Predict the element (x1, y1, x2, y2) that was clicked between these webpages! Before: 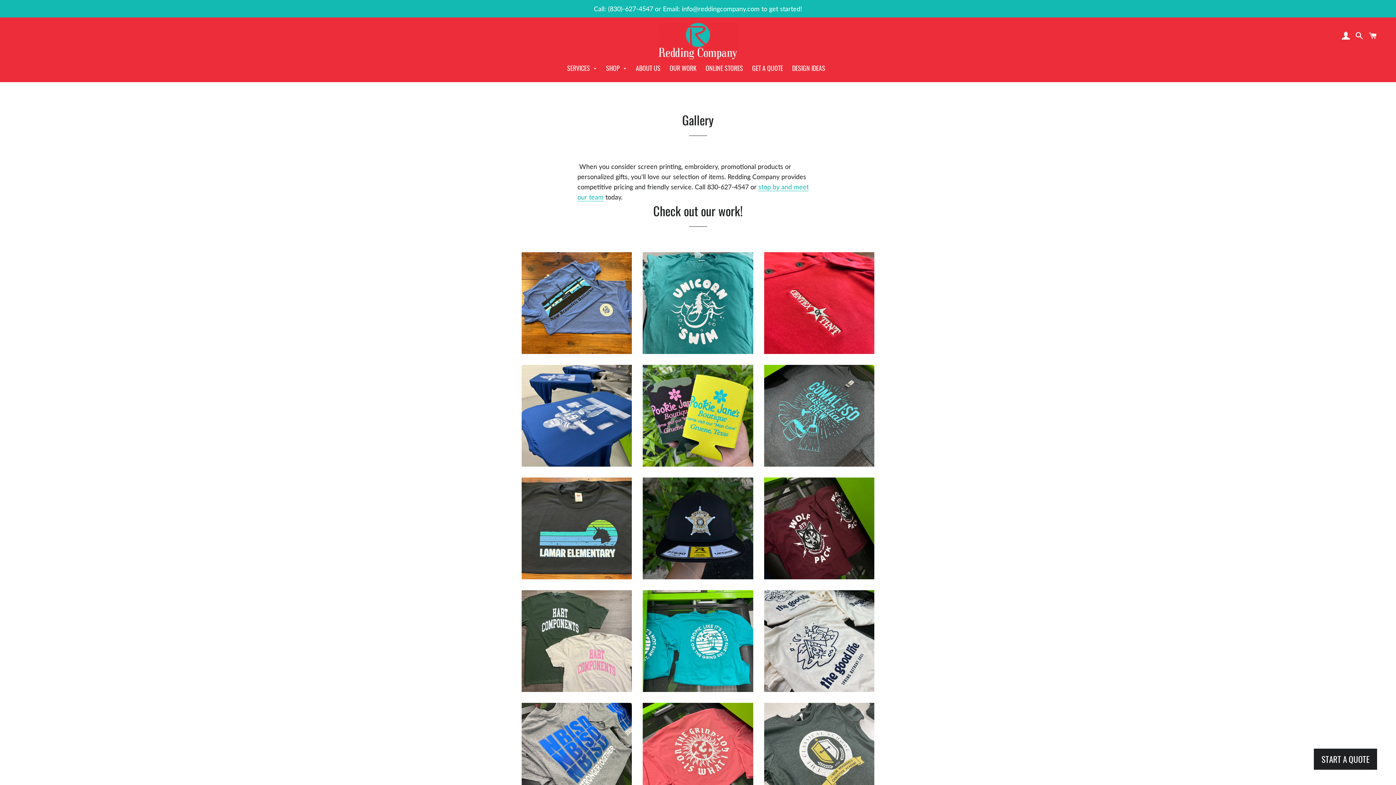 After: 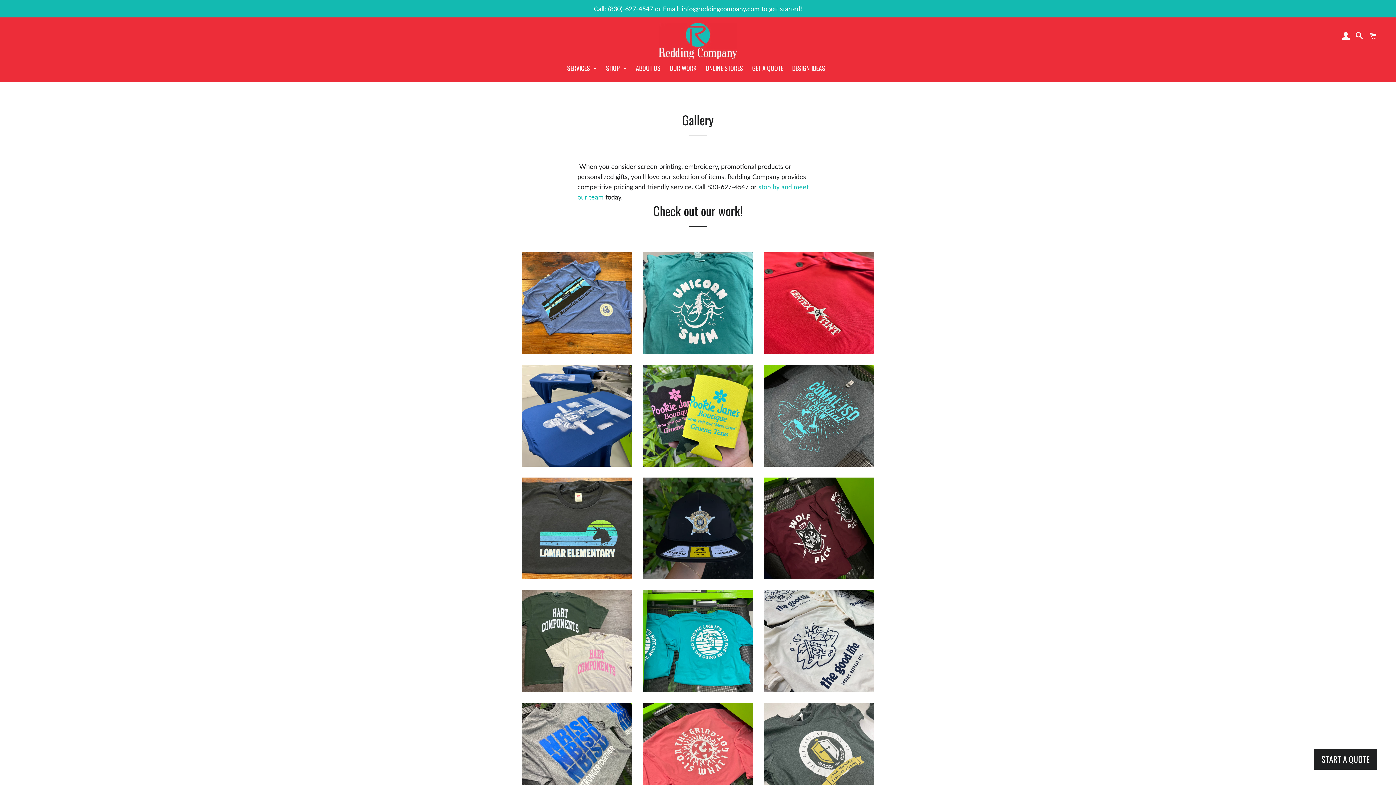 Action: bbox: (521, 703, 632, 805)